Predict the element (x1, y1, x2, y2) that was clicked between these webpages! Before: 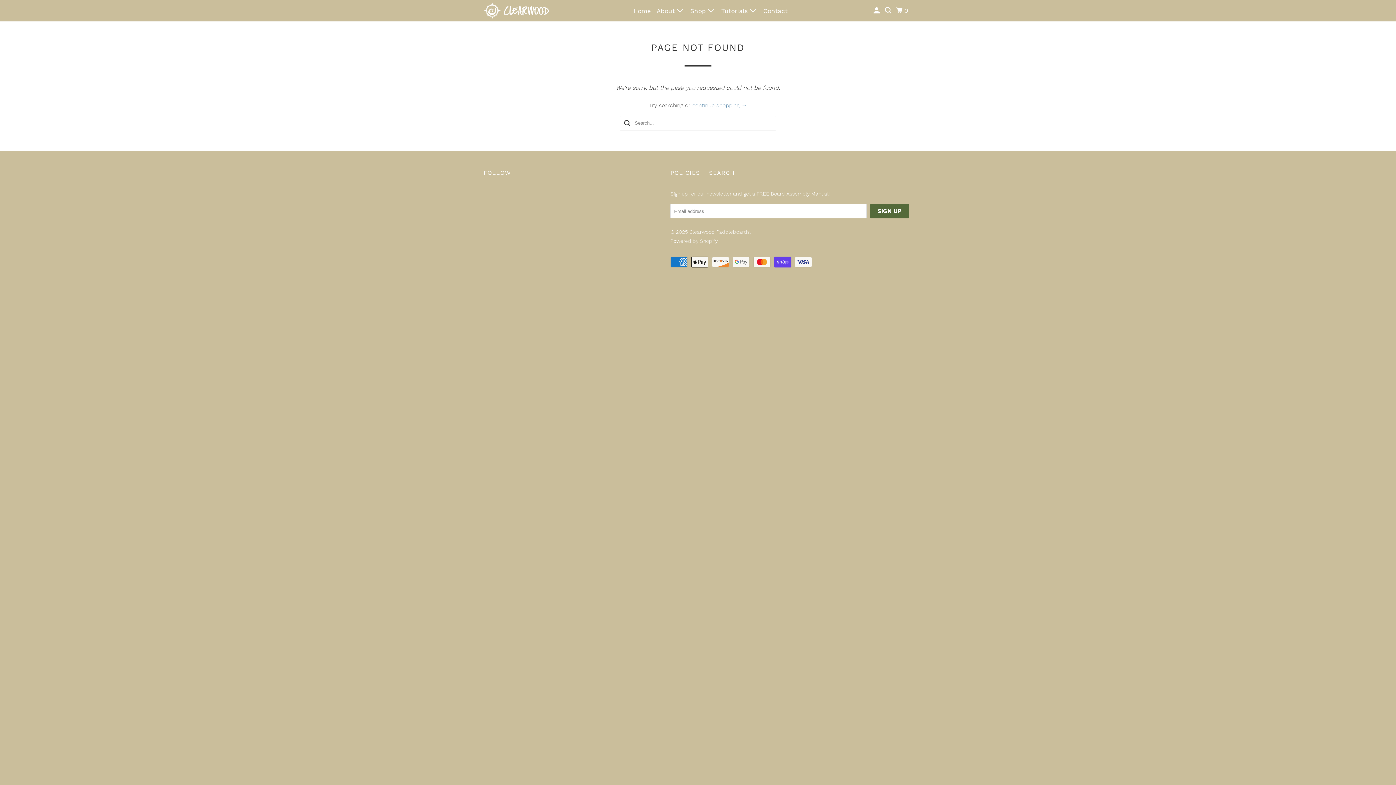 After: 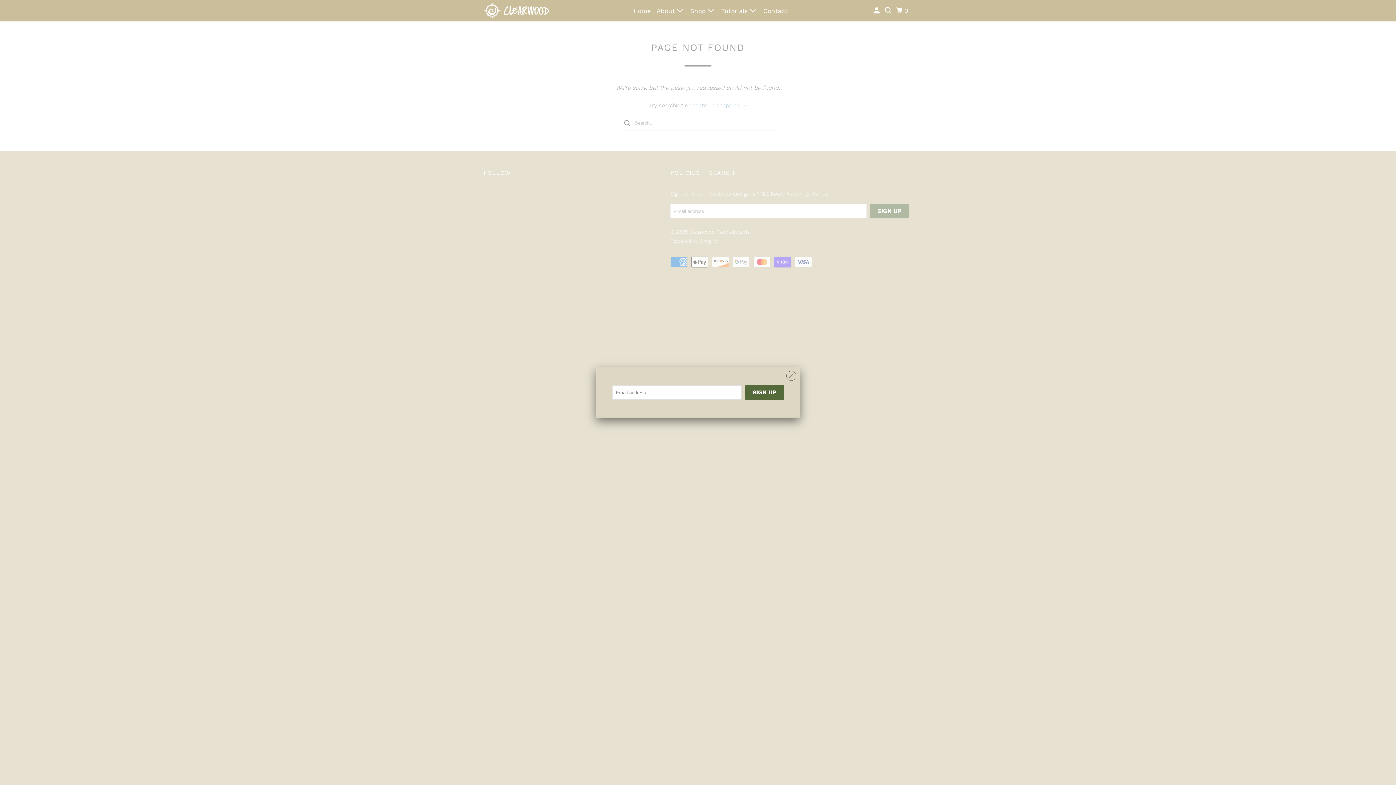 Action: bbox: (620, 115, 634, 130)